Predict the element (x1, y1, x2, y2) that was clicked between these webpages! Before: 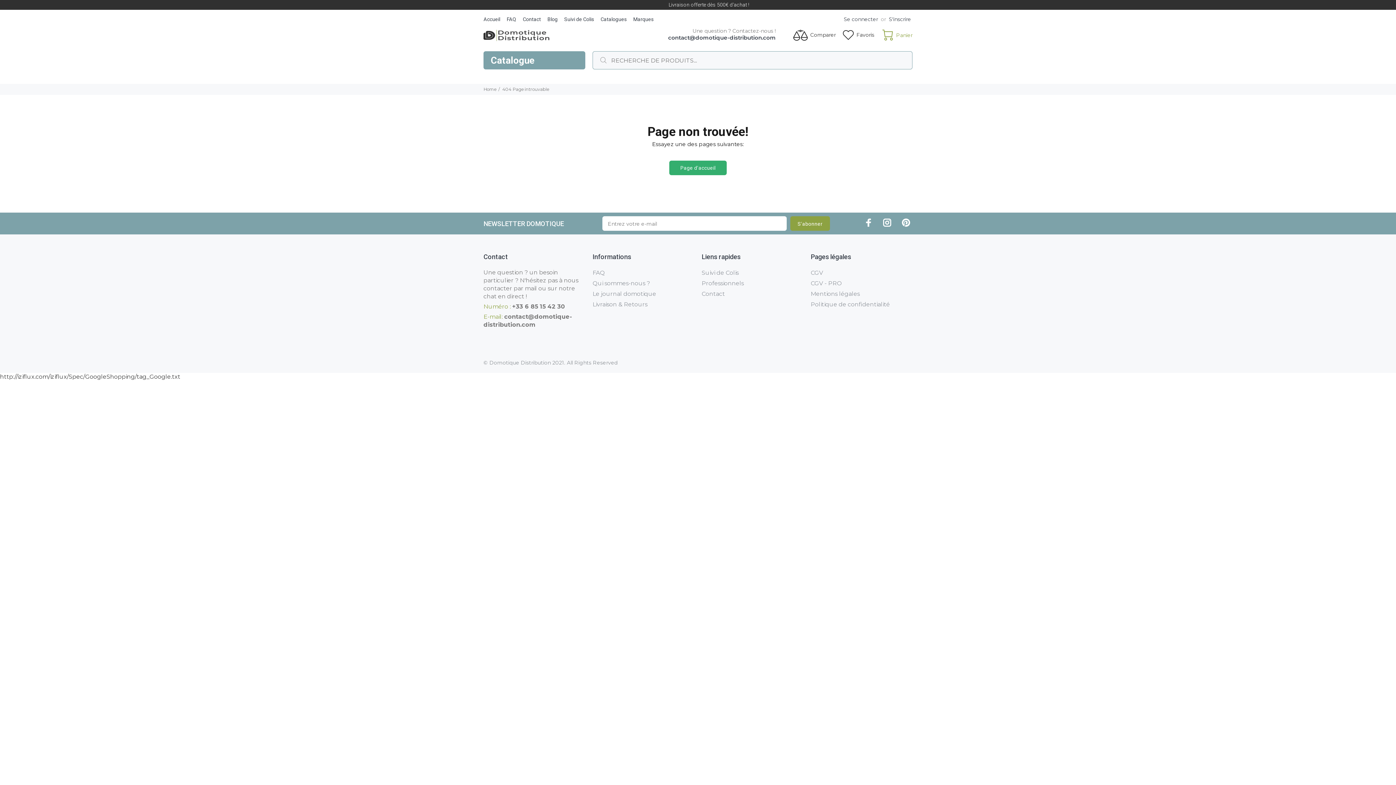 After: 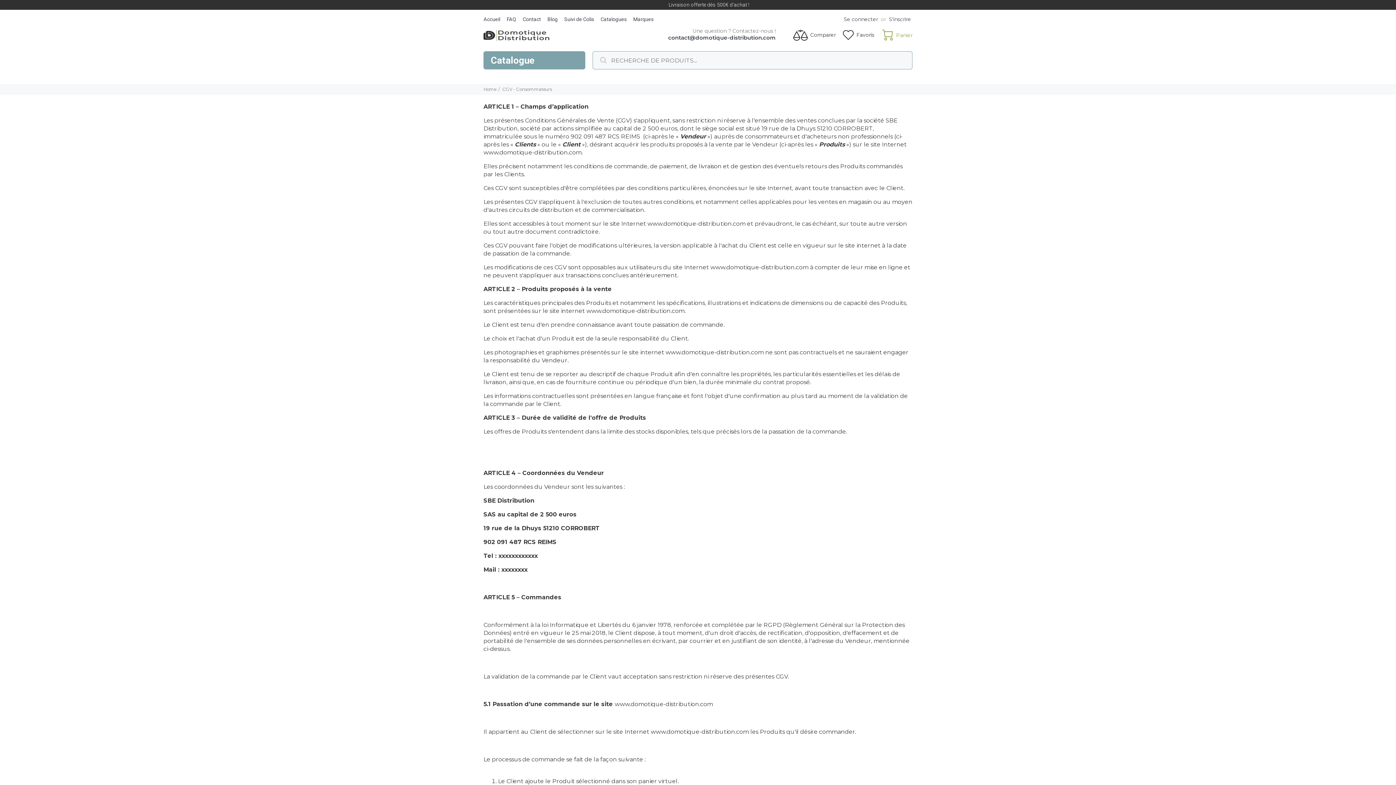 Action: bbox: (810, 267, 823, 278) label: CGV